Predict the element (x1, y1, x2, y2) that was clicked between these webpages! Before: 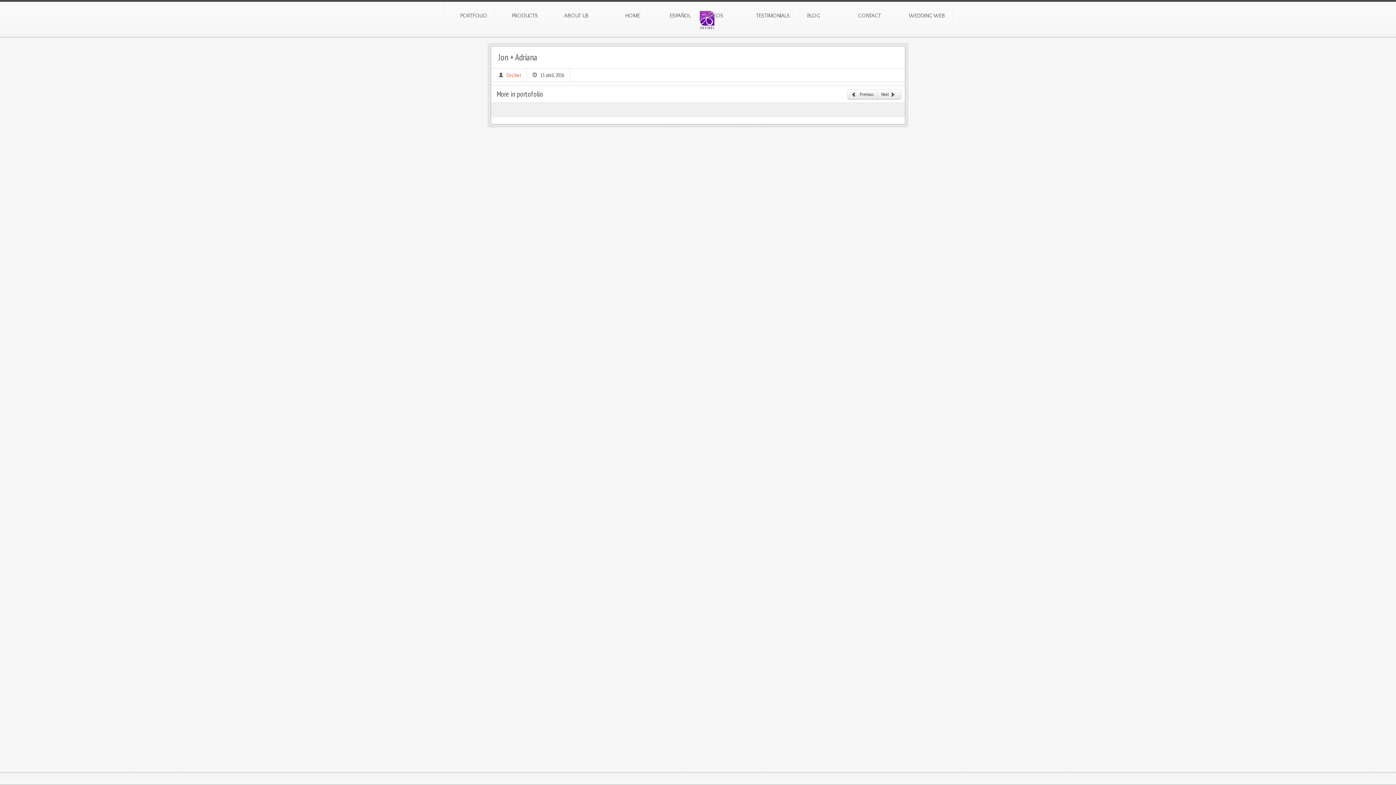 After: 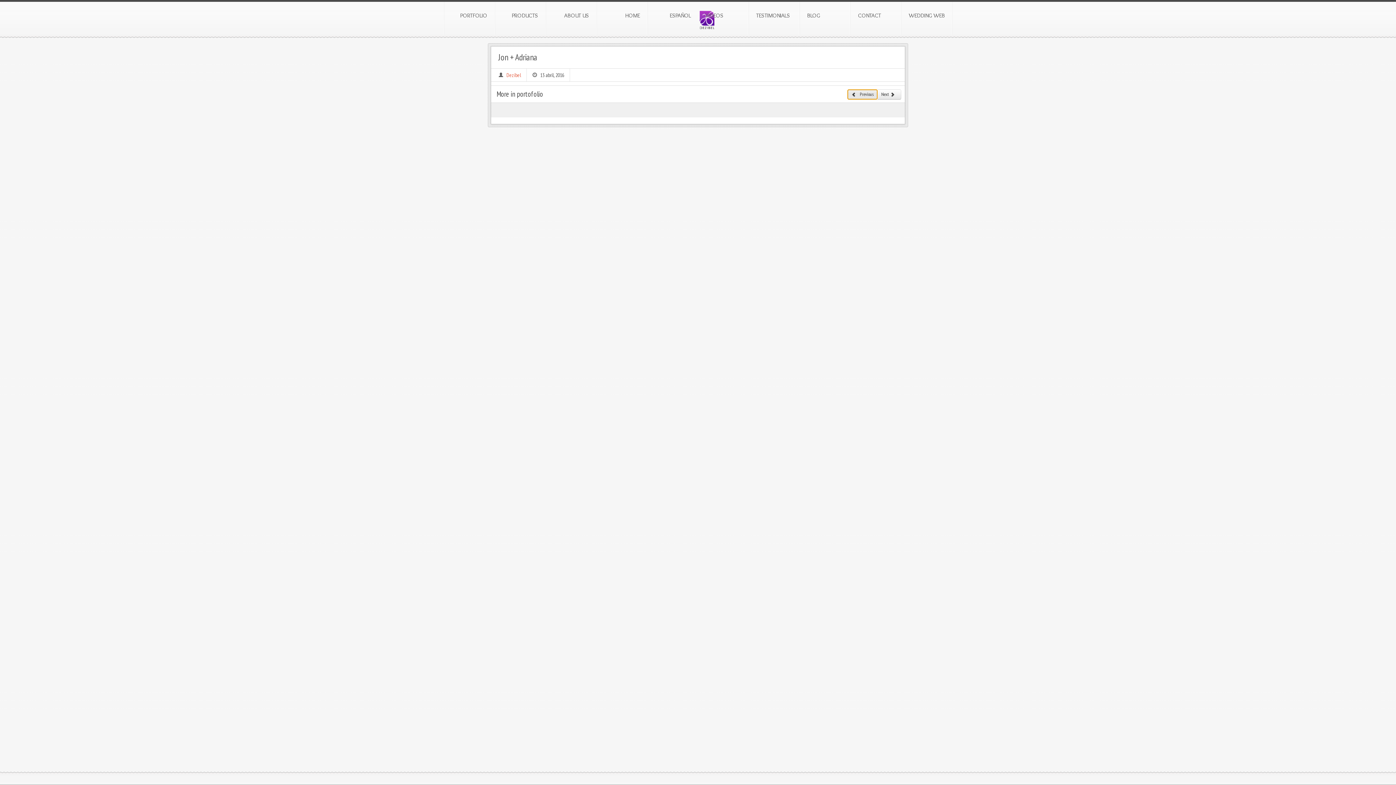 Action: label:  Previous bbox: (847, 89, 877, 99)